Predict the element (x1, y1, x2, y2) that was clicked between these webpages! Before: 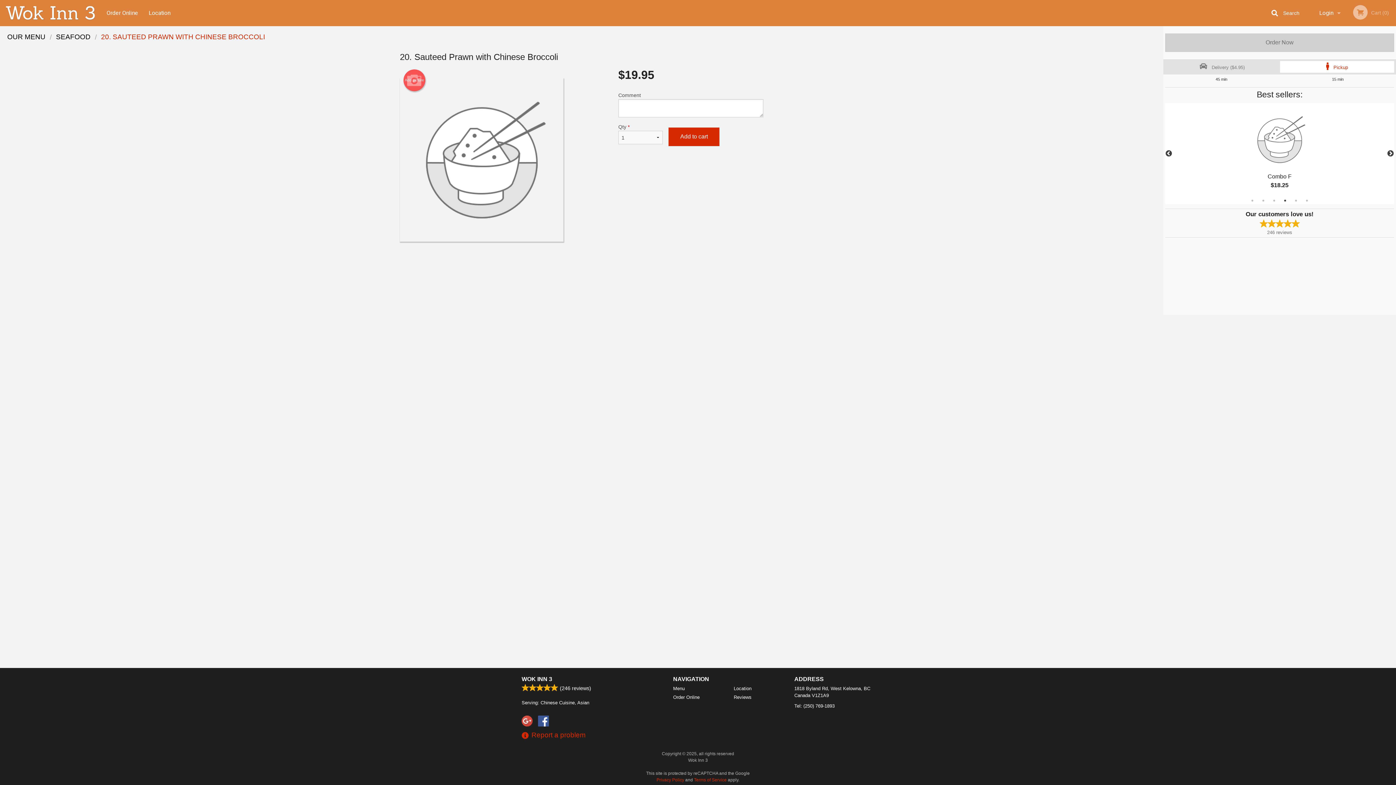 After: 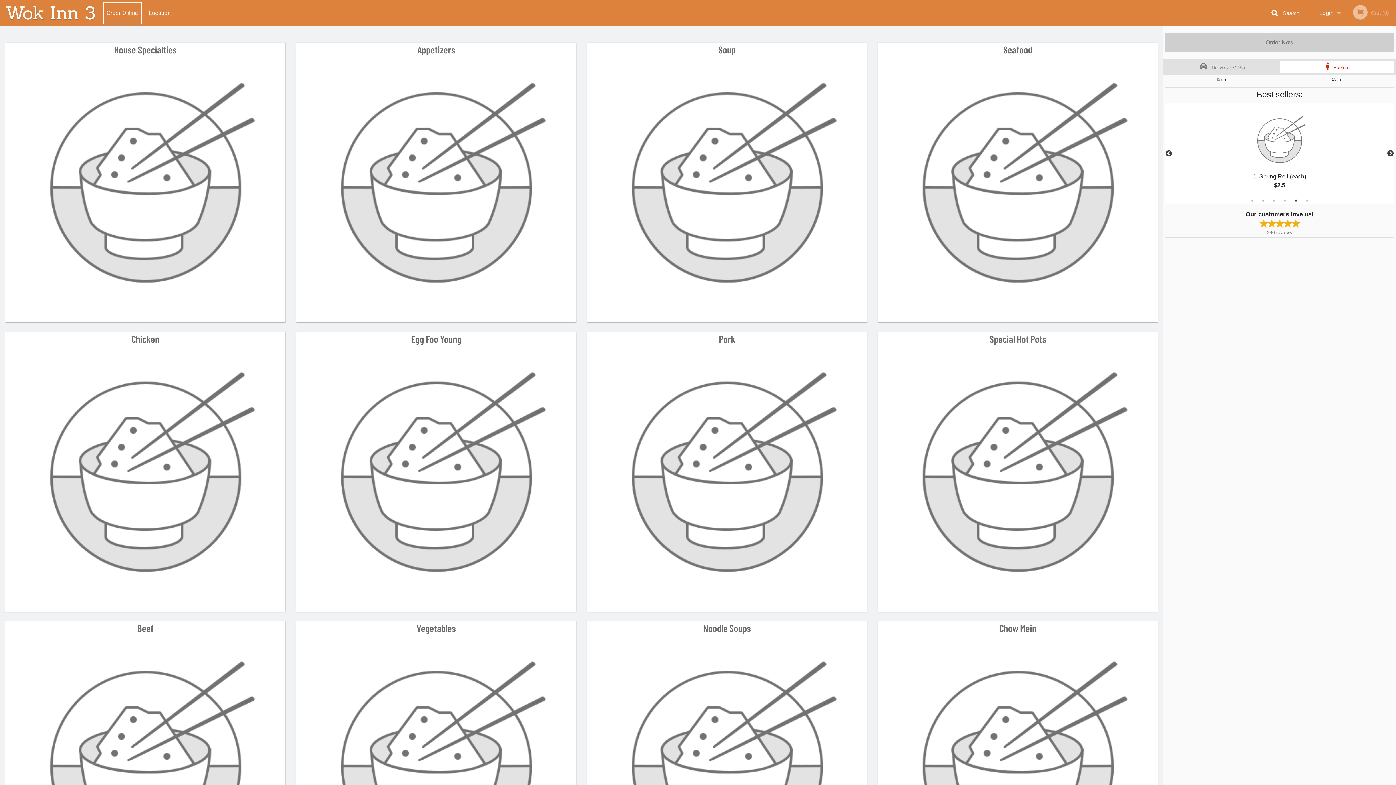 Action: bbox: (0, 9, 101, 16)